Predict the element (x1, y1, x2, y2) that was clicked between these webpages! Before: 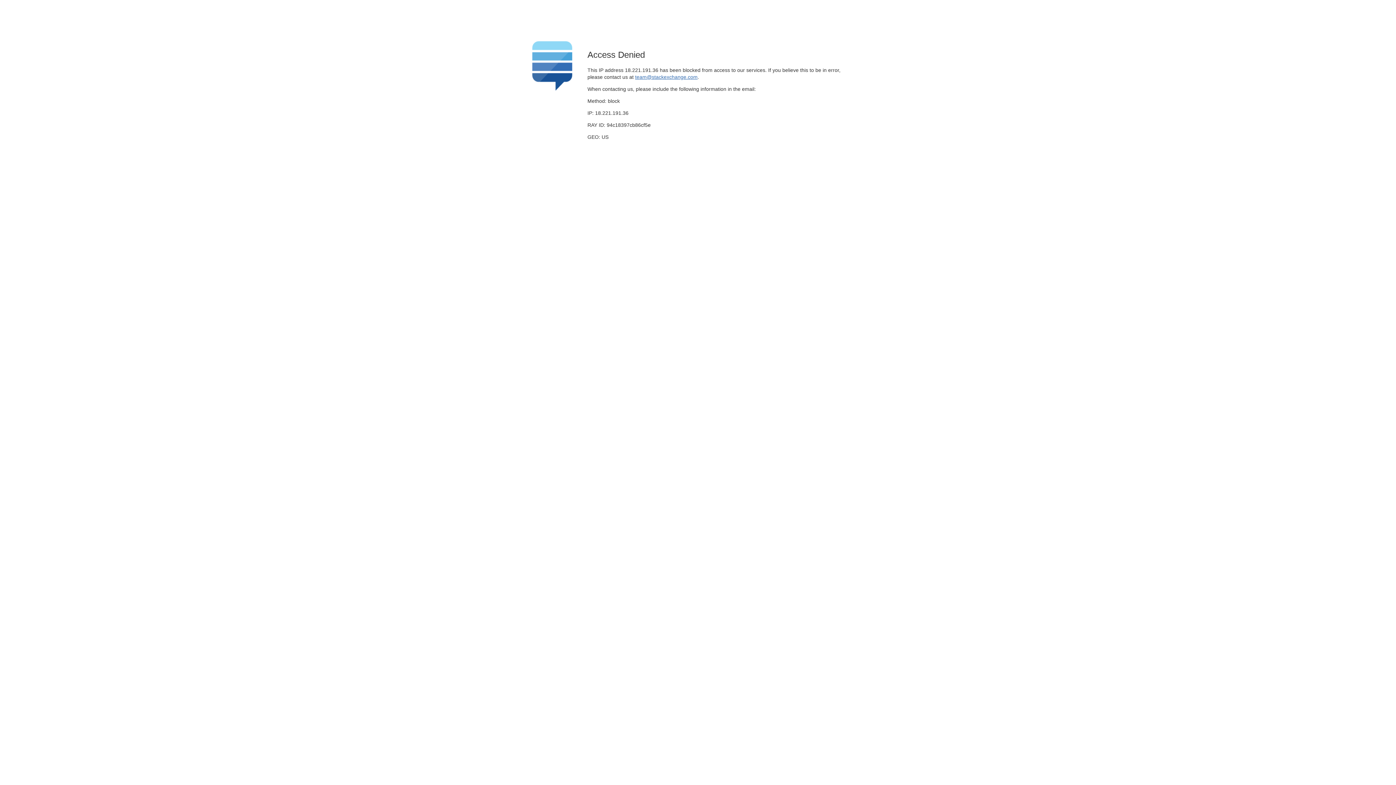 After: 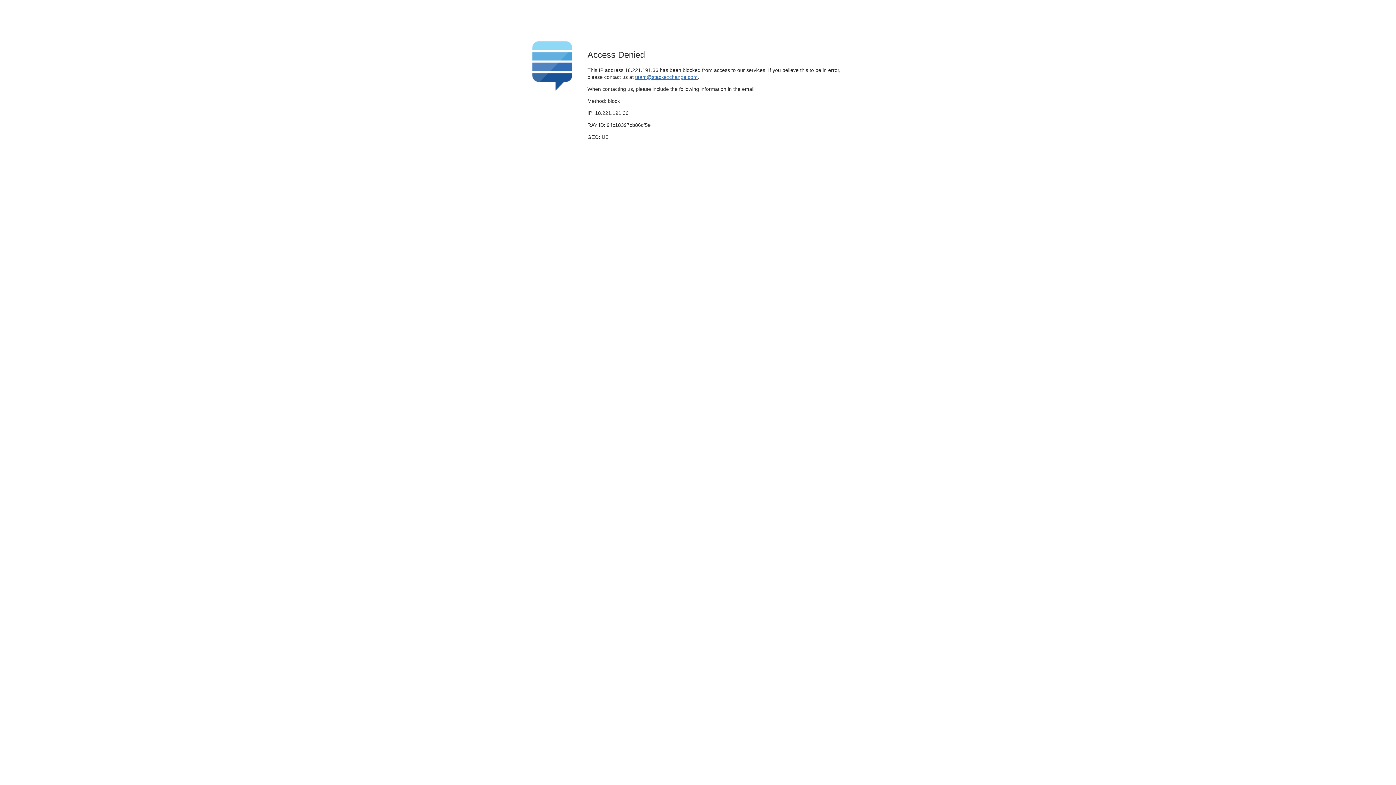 Action: label: team@stackexchange.com bbox: (635, 74, 697, 79)